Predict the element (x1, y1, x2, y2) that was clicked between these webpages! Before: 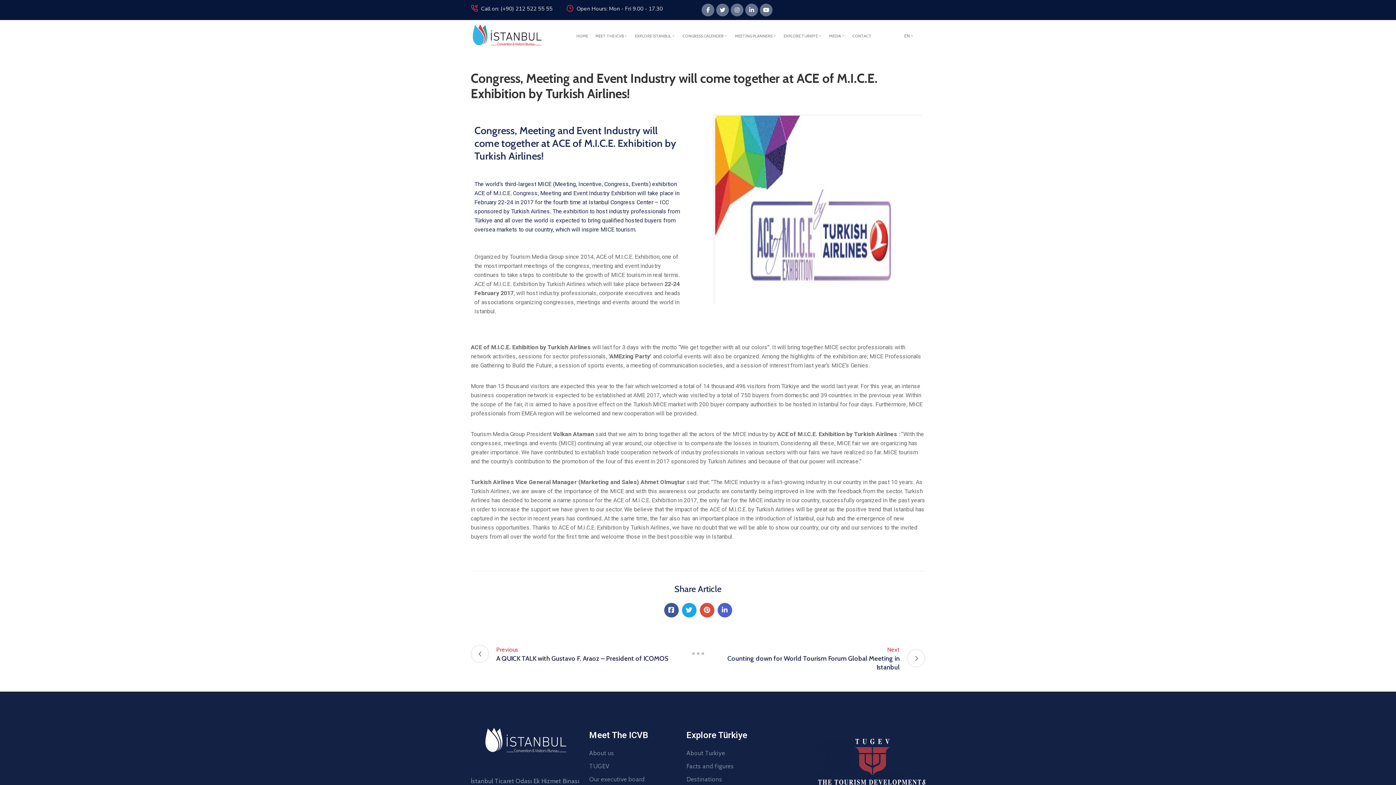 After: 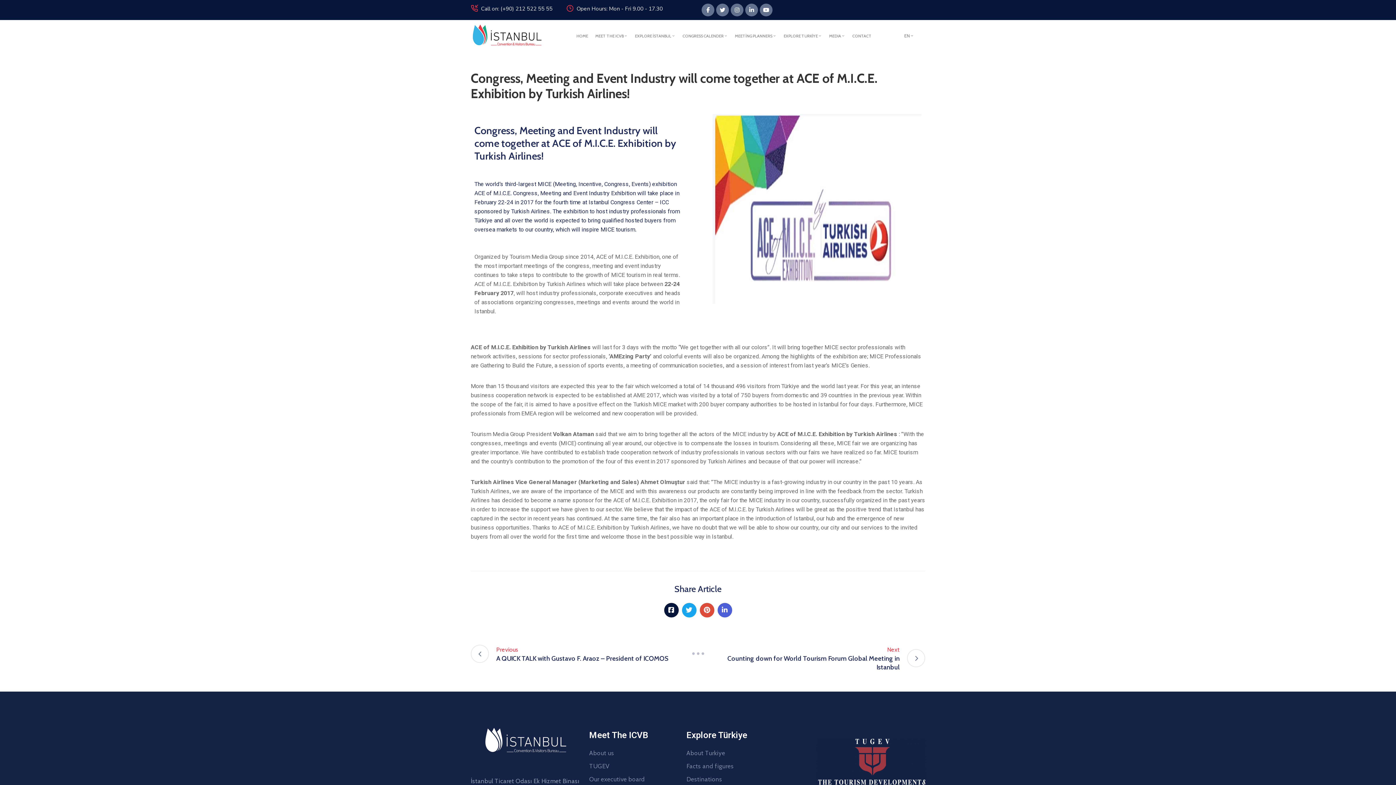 Action: bbox: (664, 603, 678, 617)